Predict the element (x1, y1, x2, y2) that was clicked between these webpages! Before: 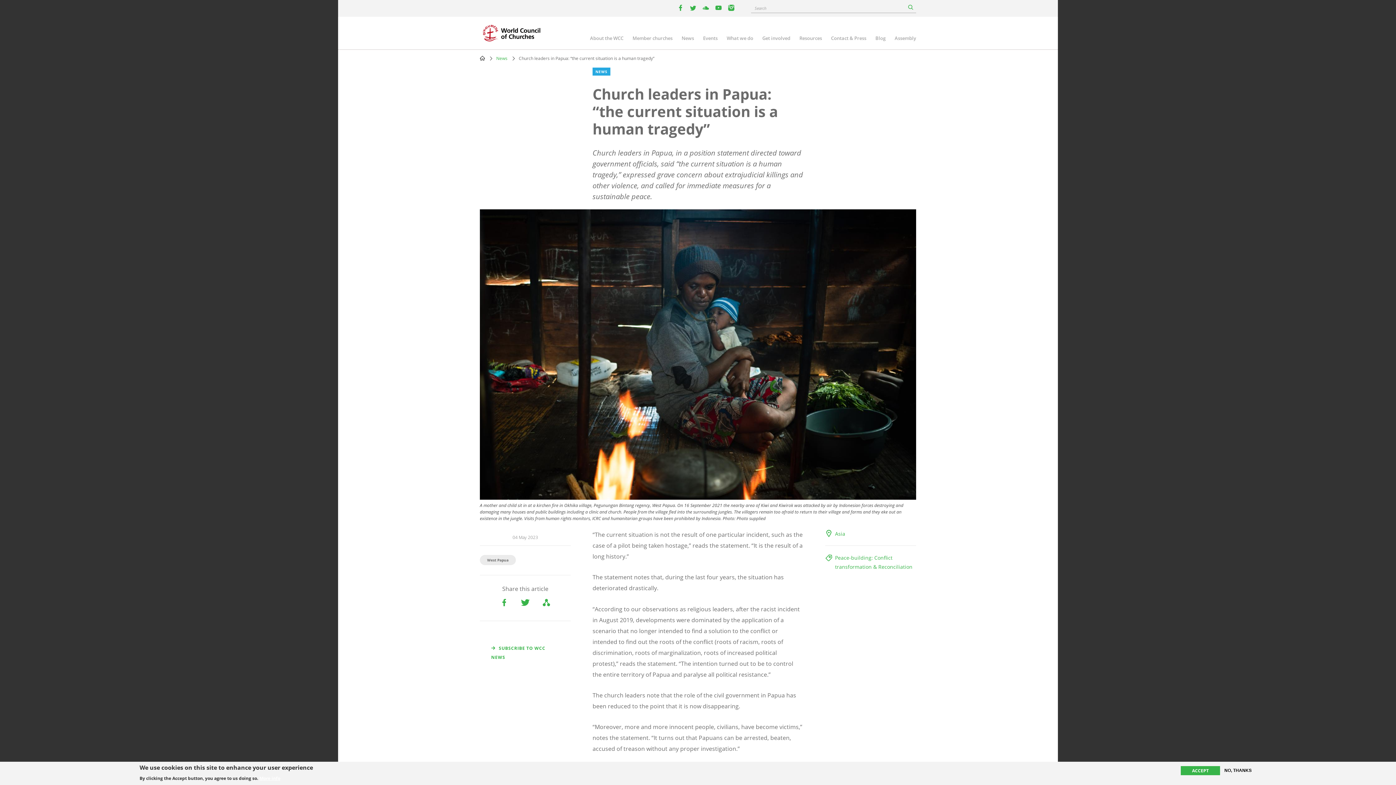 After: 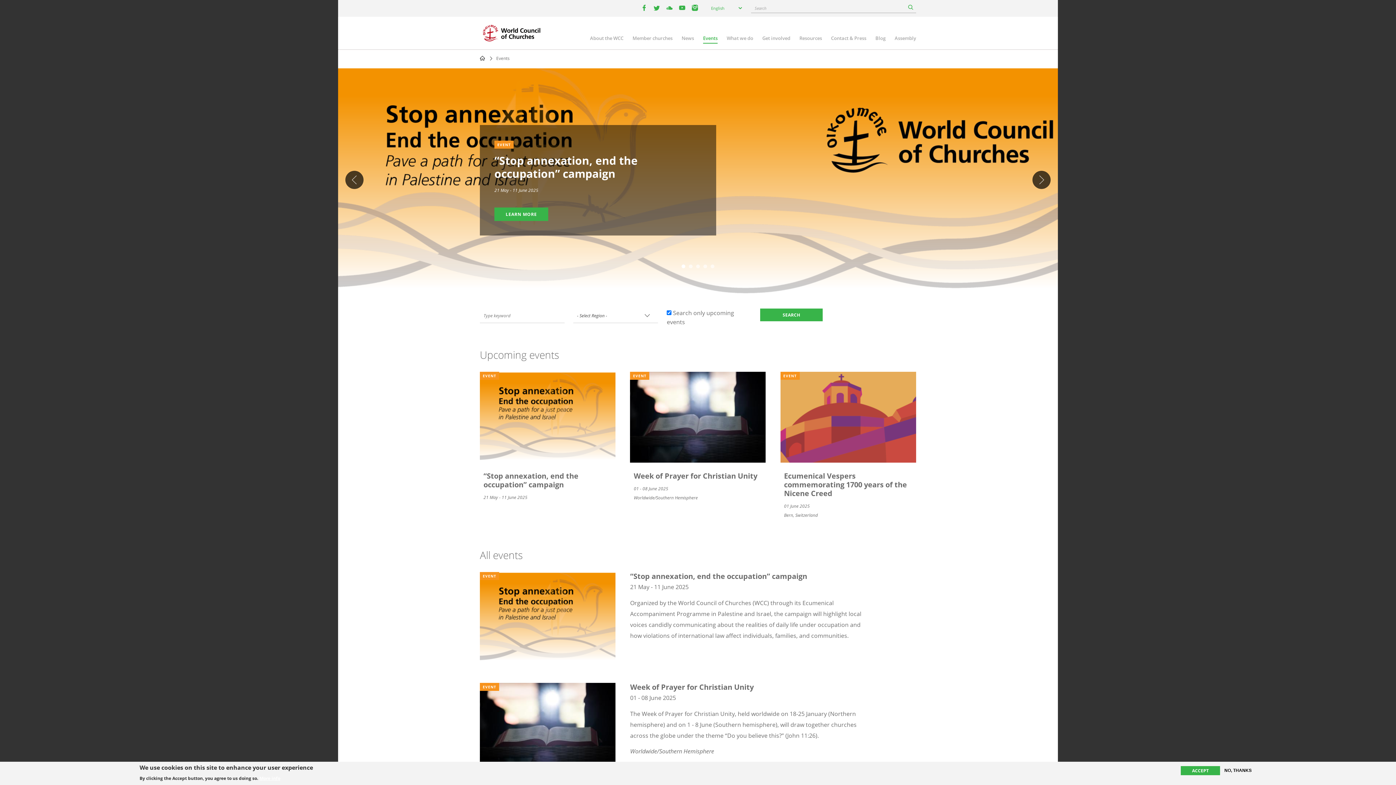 Action: label: Events bbox: (703, 34, 717, 43)